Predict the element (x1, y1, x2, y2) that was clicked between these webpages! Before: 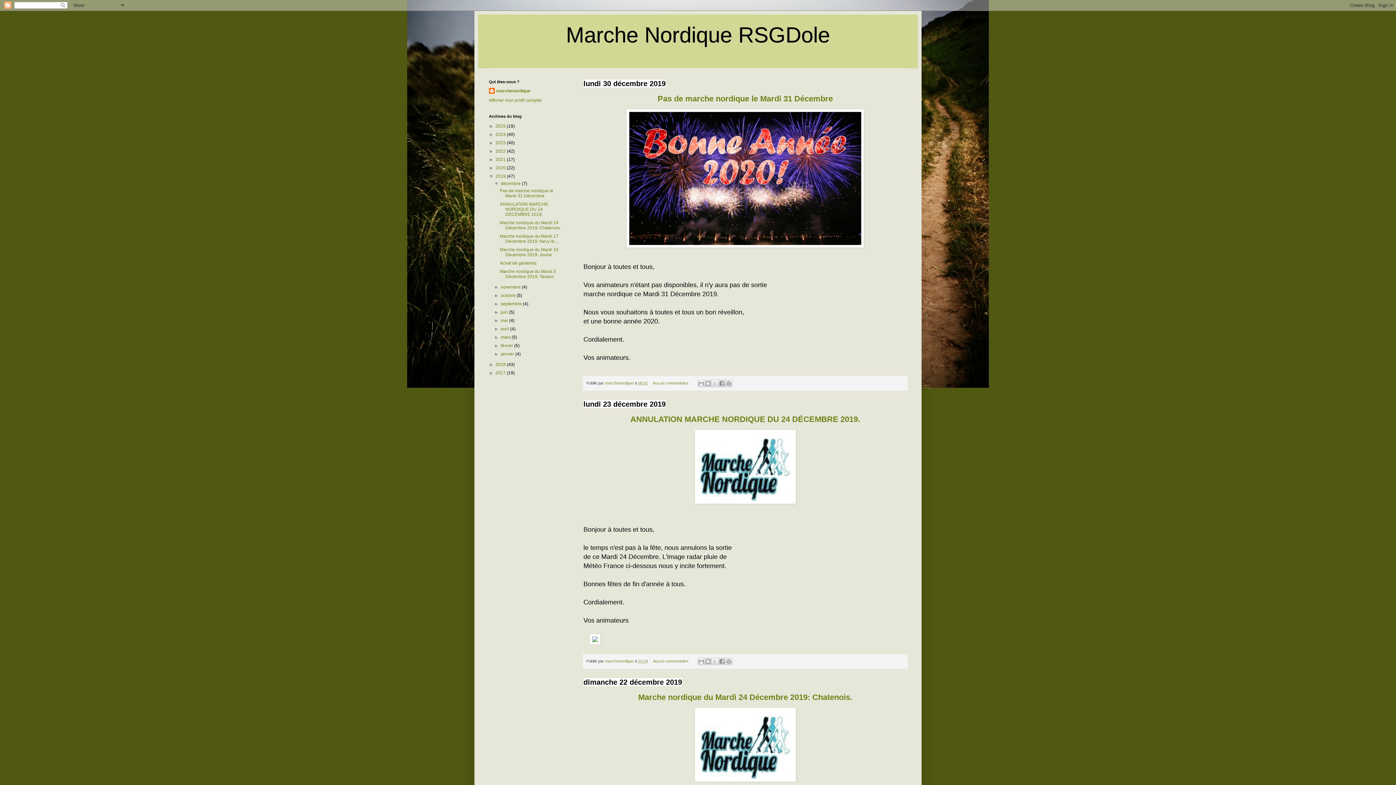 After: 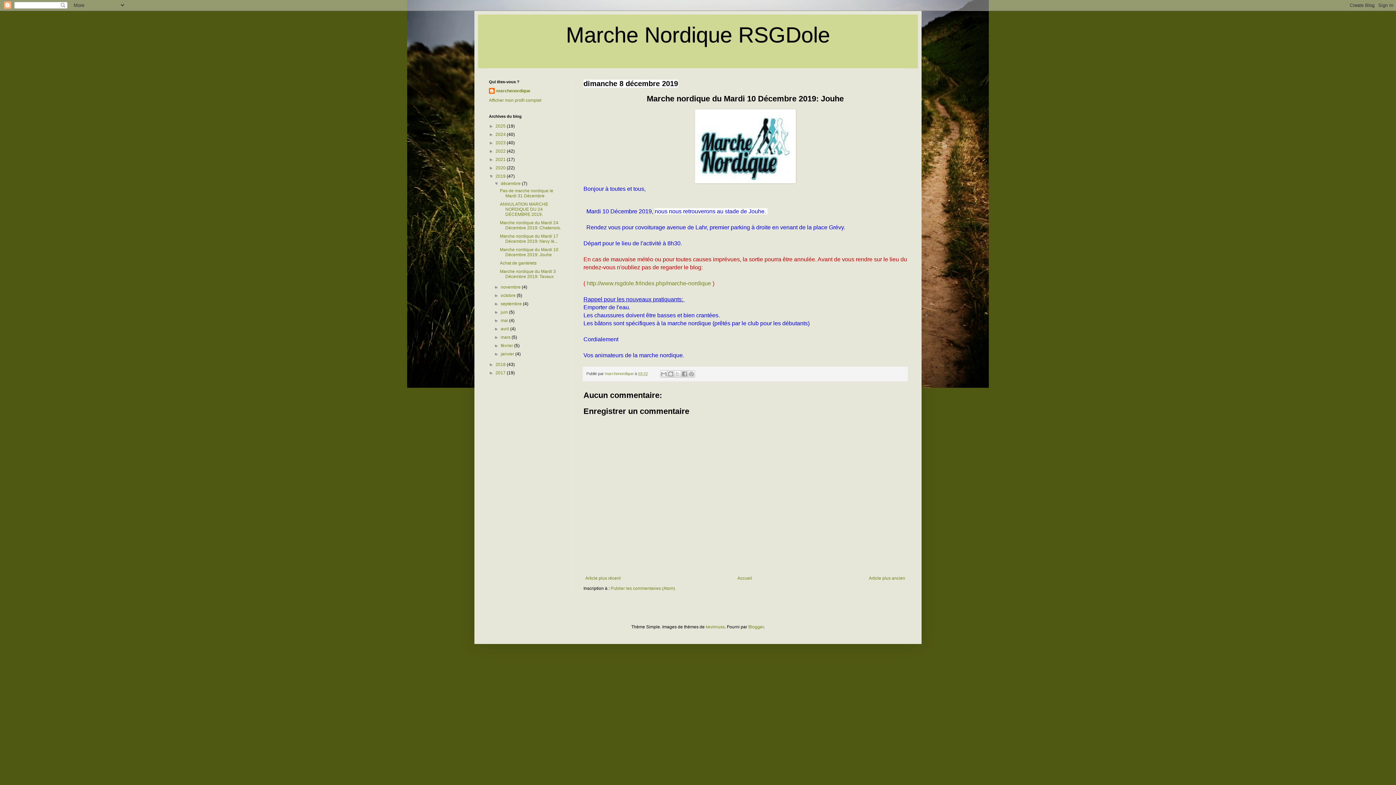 Action: bbox: (499, 247, 558, 257) label: Marche nordique du Mardi 10 Décembre 2019: Jouhe